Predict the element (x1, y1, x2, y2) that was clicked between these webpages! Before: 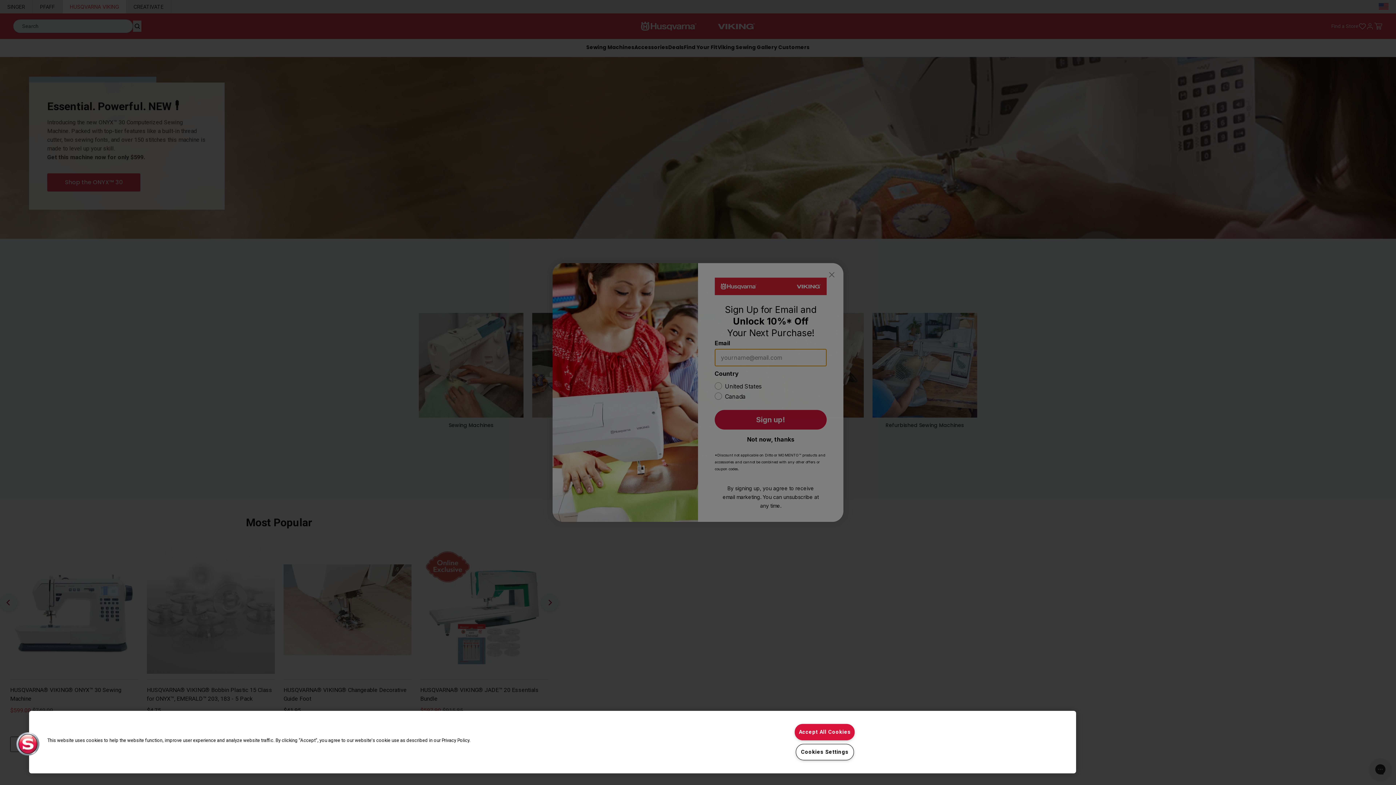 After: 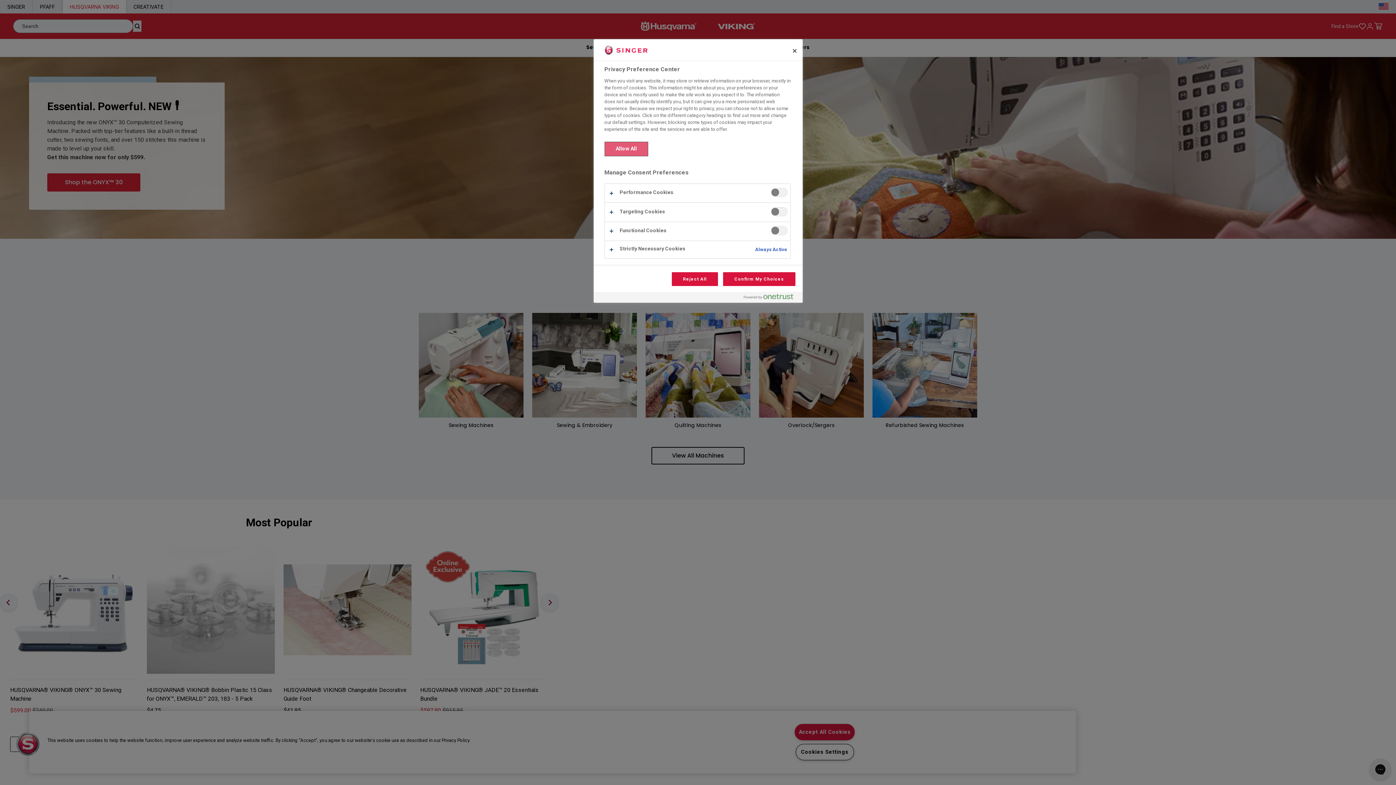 Action: label: Cookies bbox: (16, 732, 39, 756)